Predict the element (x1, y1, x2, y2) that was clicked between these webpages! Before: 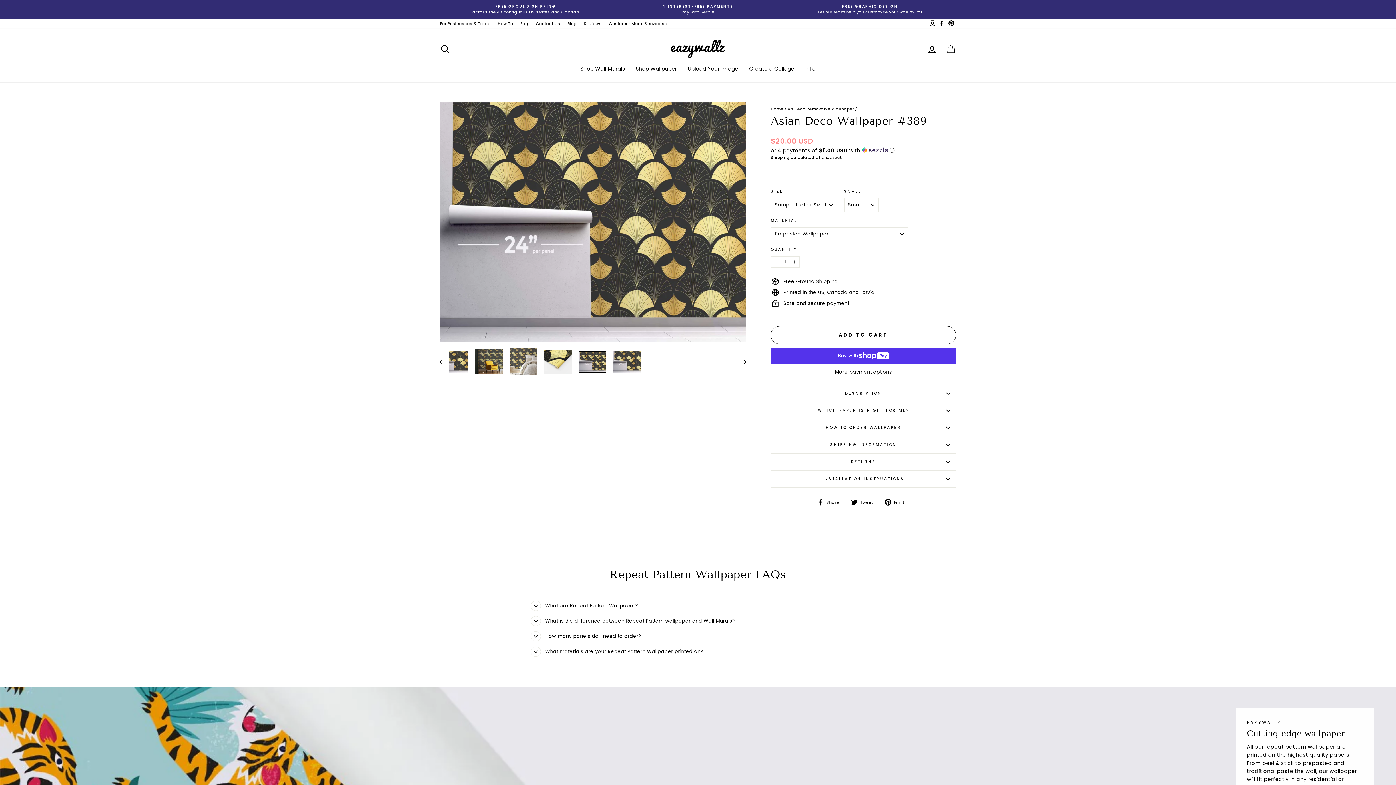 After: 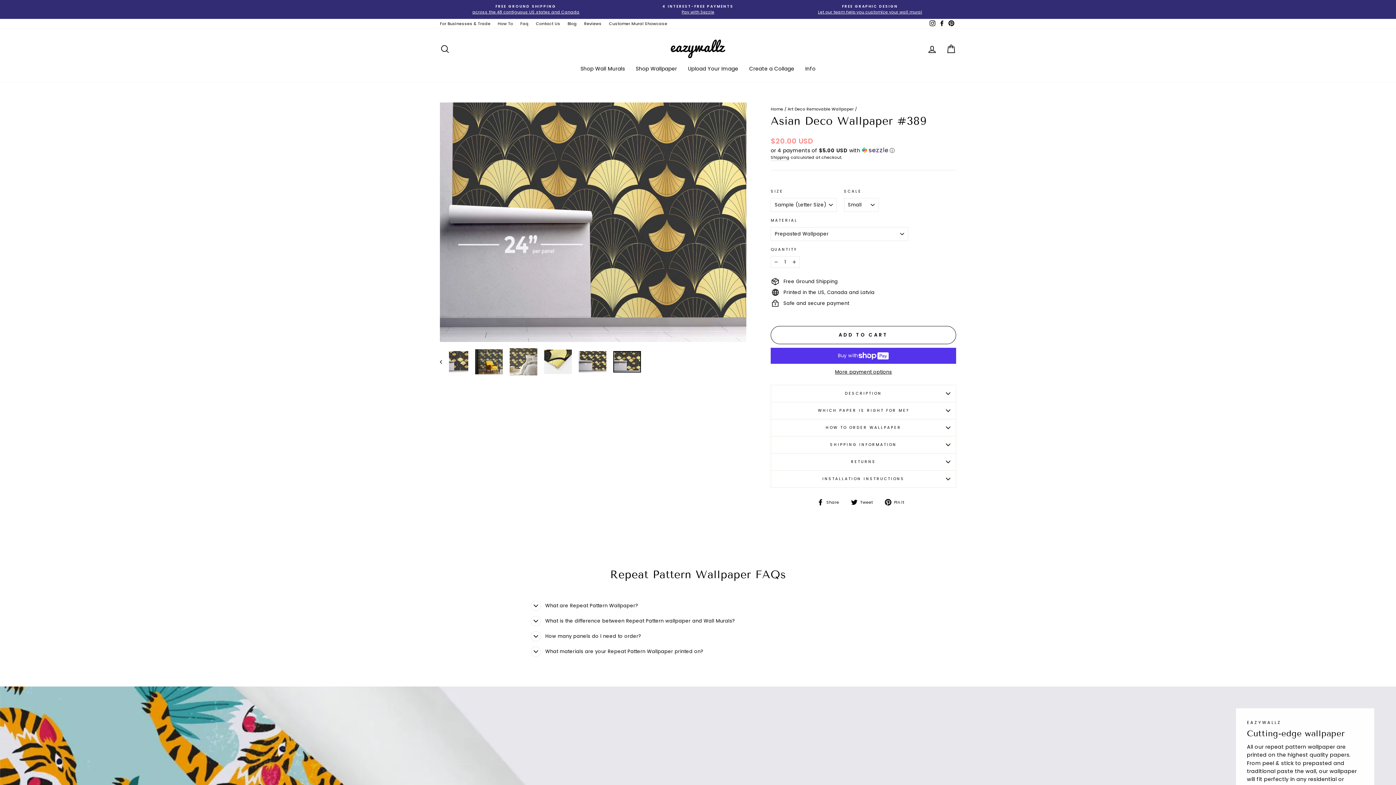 Action: bbox: (737, 347, 746, 376)